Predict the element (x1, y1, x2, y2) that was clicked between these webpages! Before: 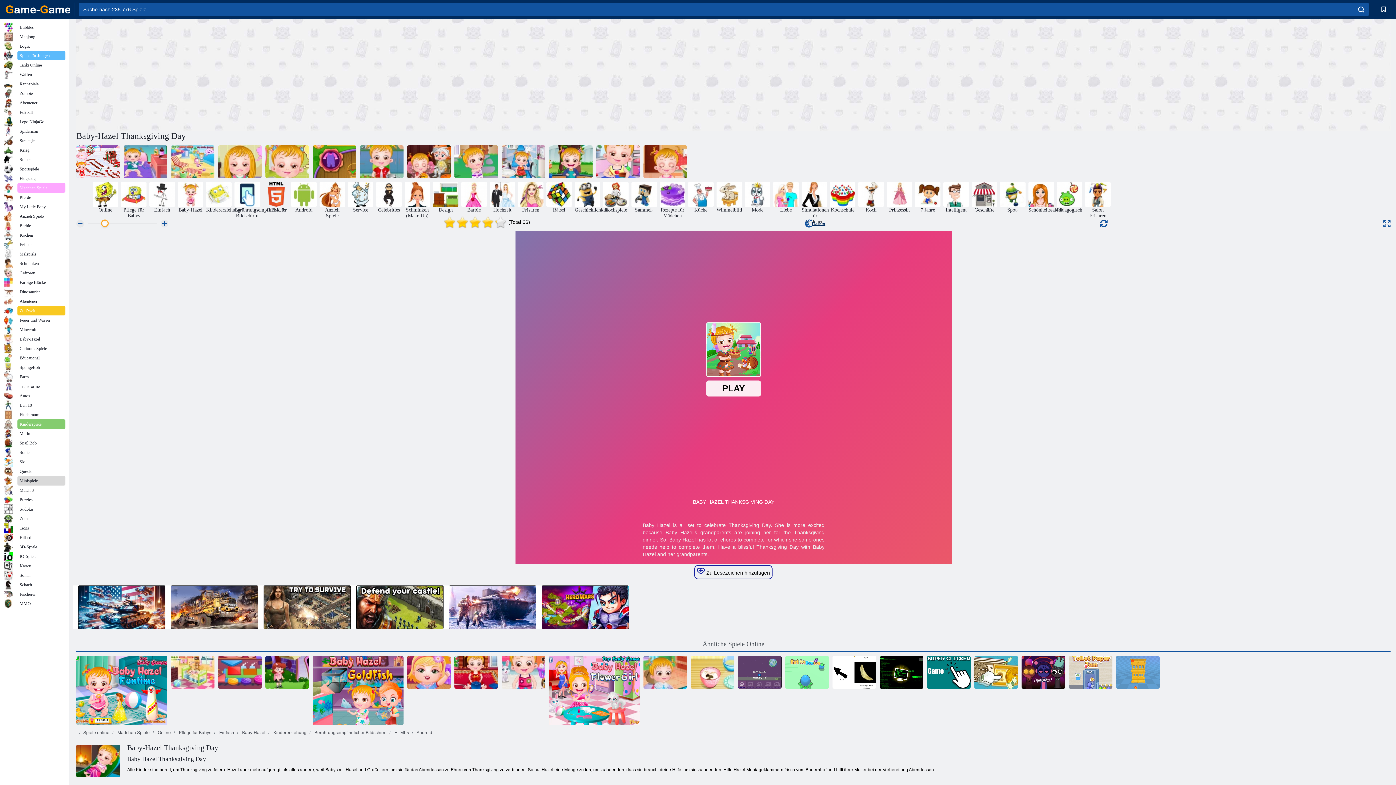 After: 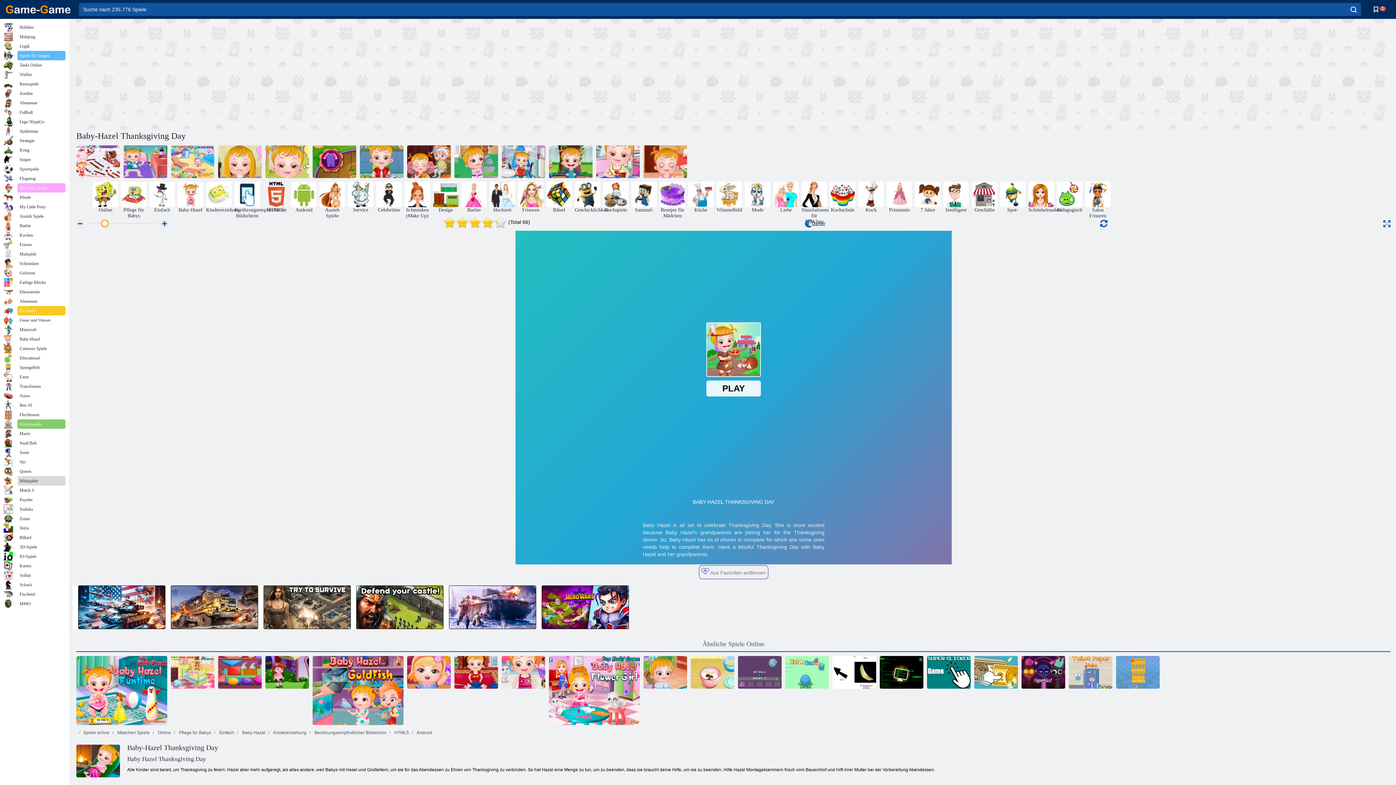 Action: label:  Zu Lesezeichen hinzufügen bbox: (694, 565, 772, 579)